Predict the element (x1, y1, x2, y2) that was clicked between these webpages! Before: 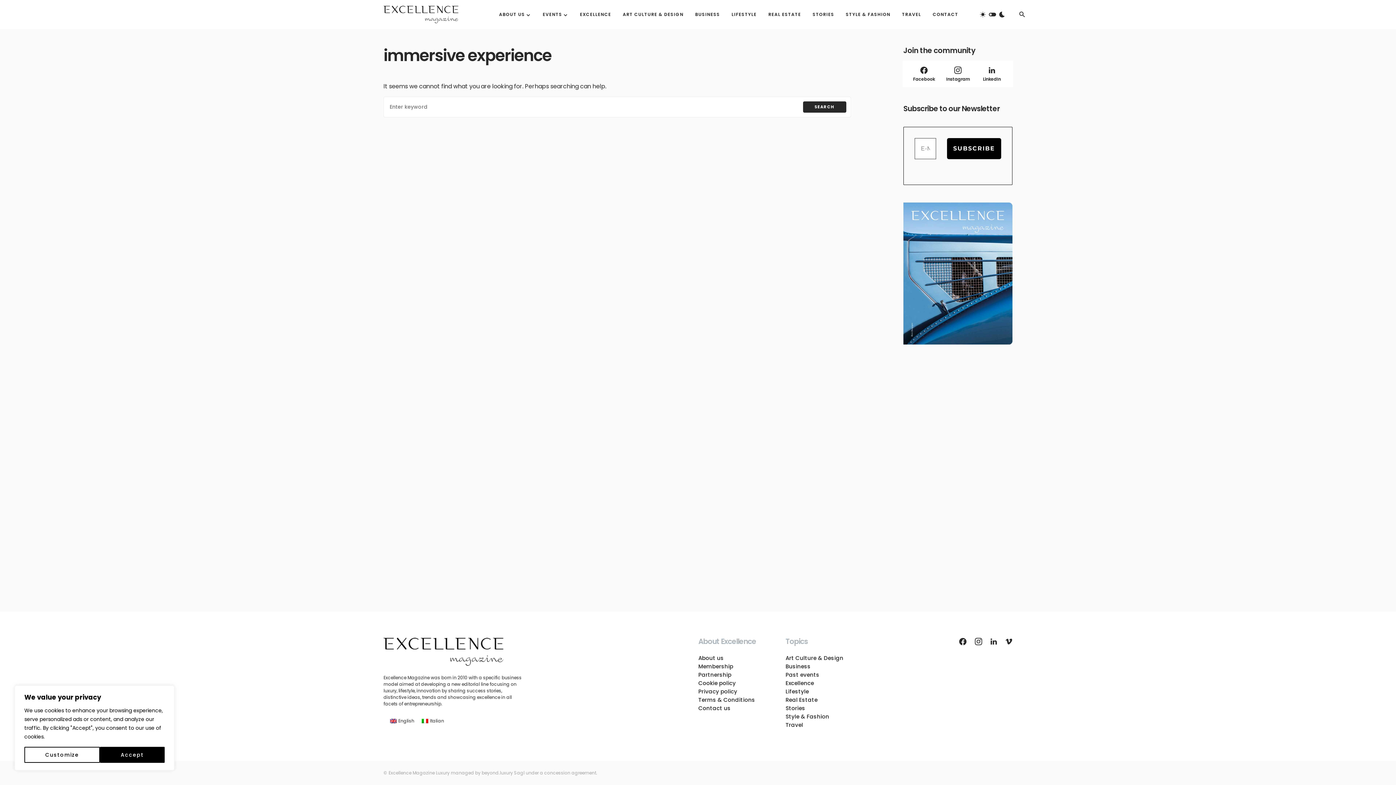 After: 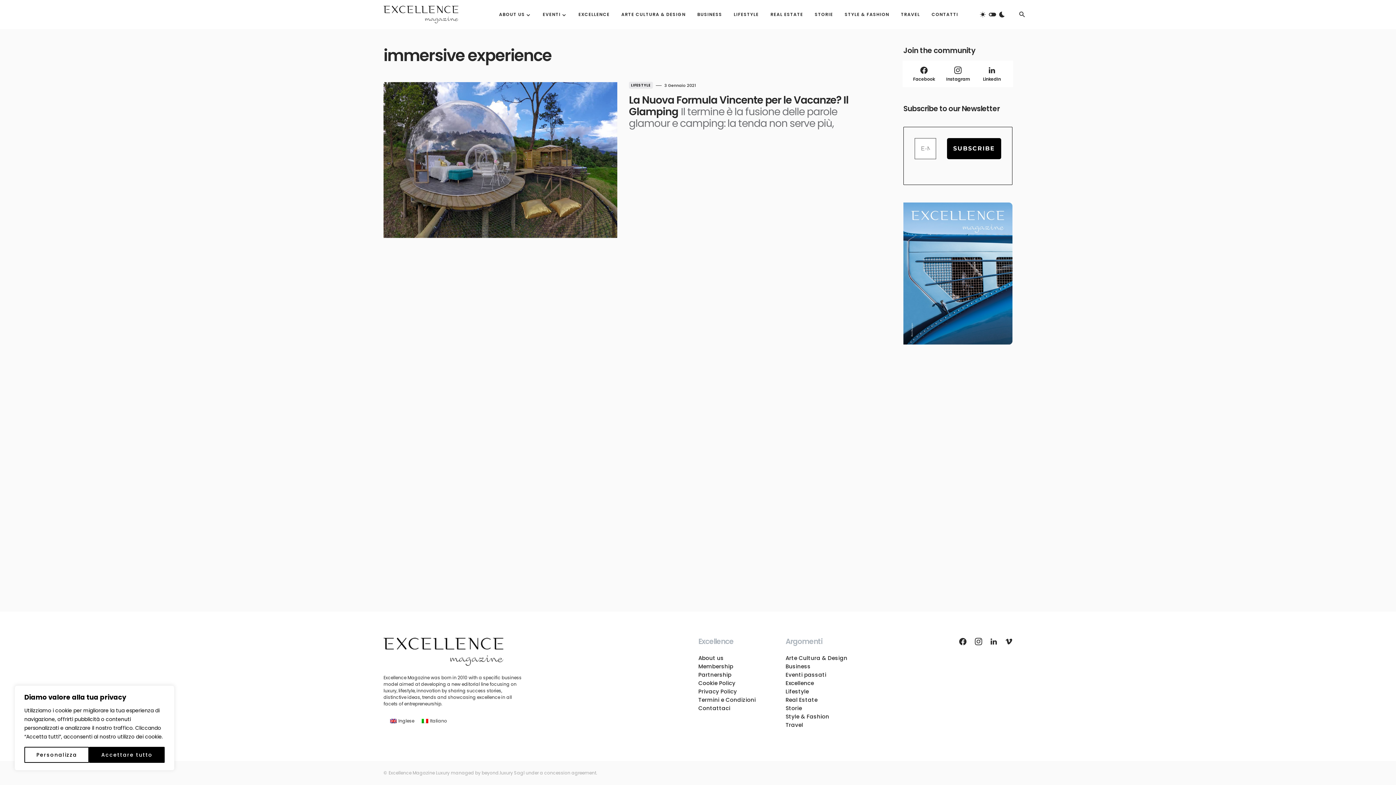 Action: bbox: (418, 717, 447, 725) label: Italian